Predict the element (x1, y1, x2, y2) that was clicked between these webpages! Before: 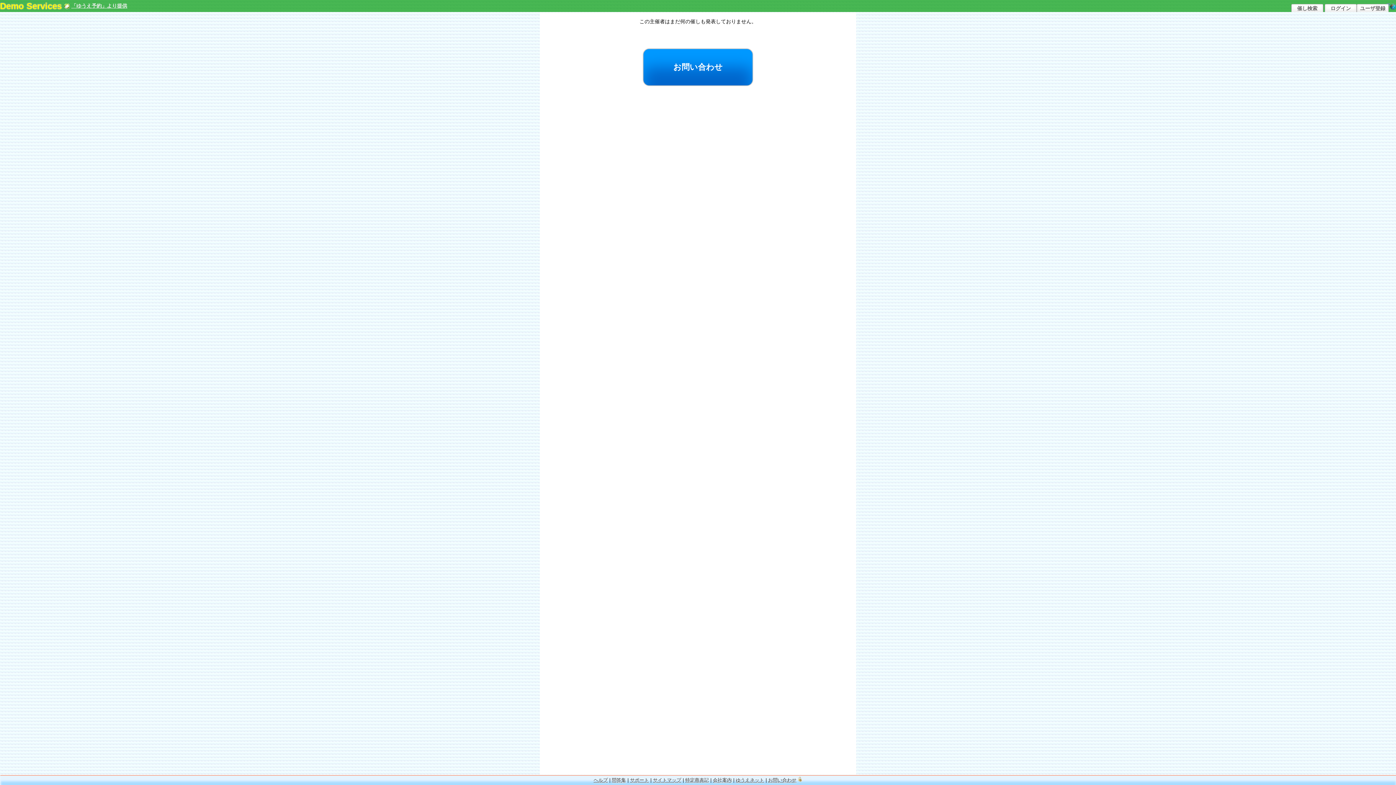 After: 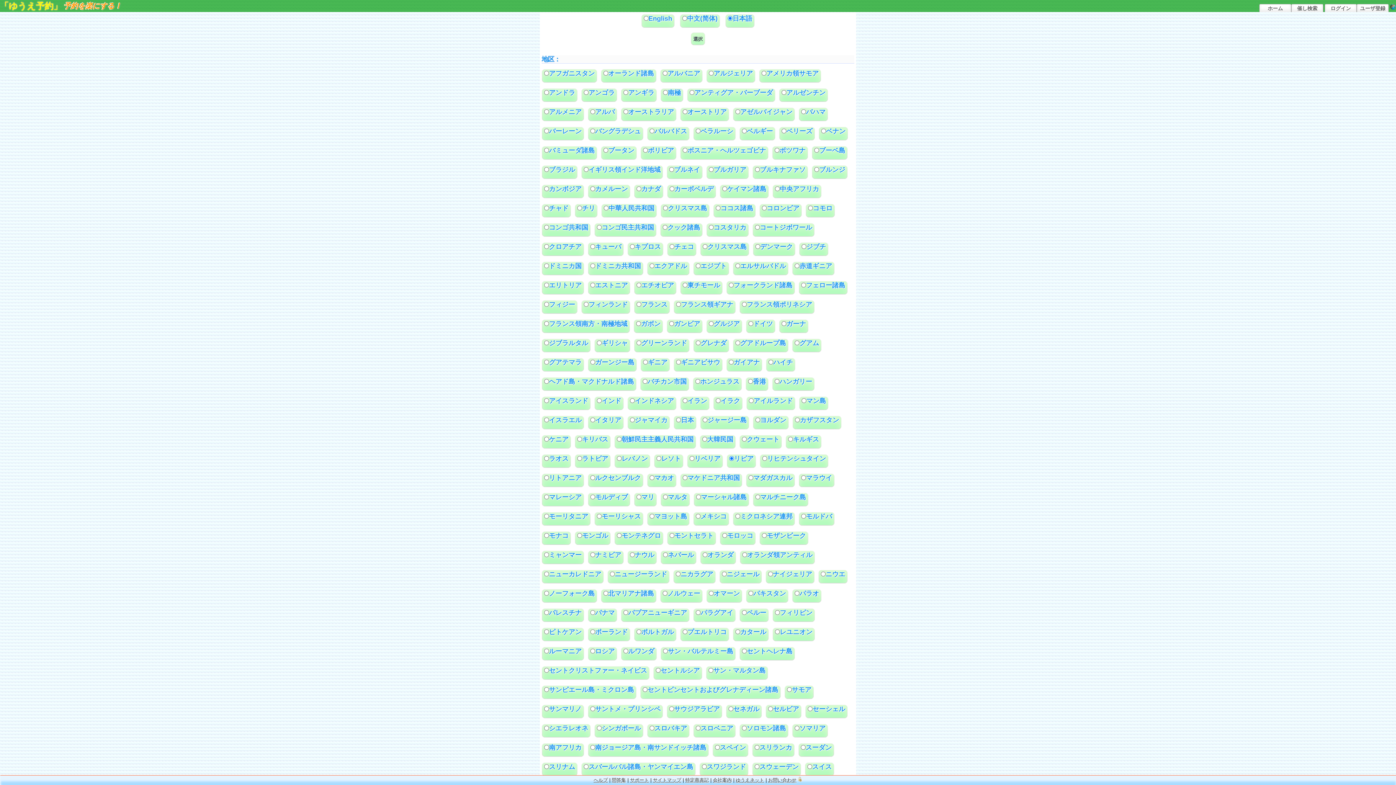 Action: bbox: (1390, 4, 1396, 11)